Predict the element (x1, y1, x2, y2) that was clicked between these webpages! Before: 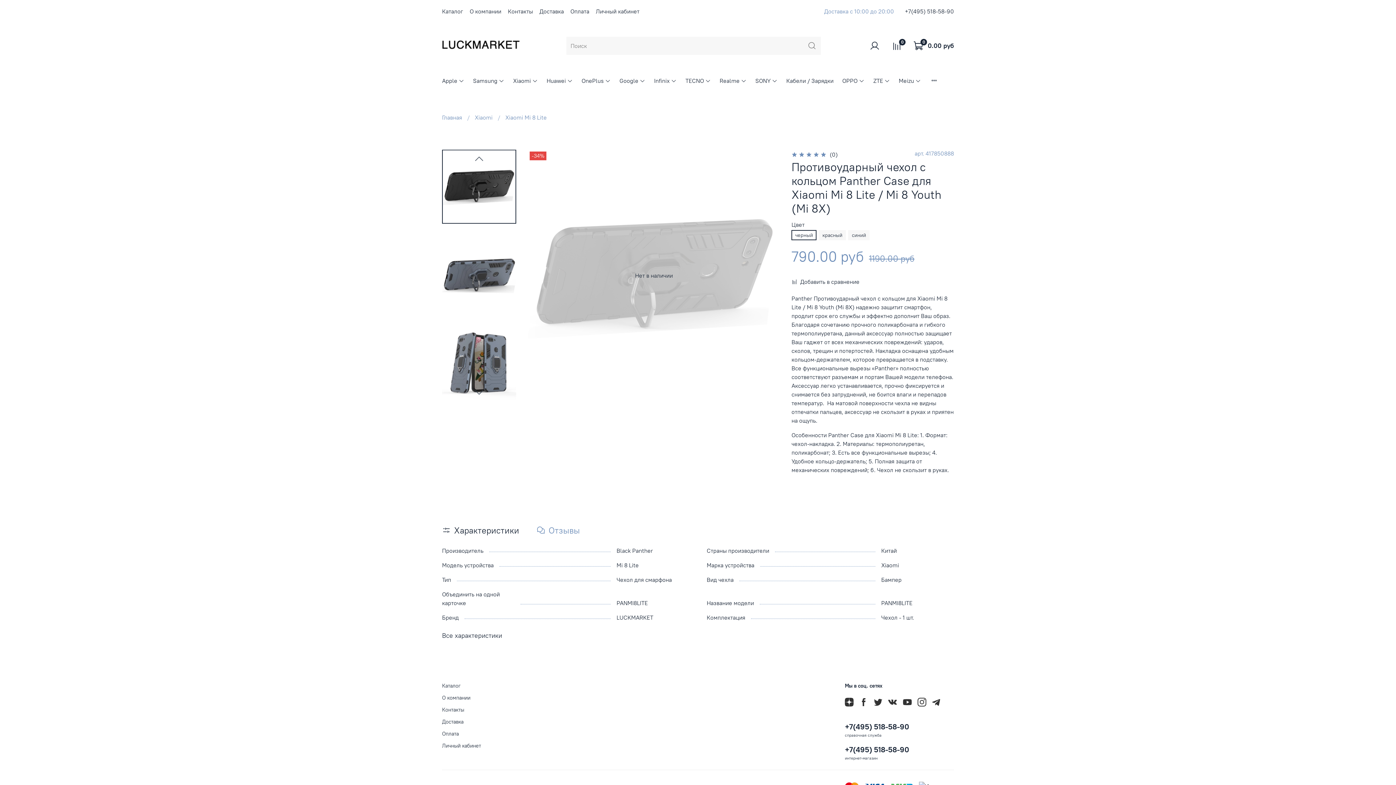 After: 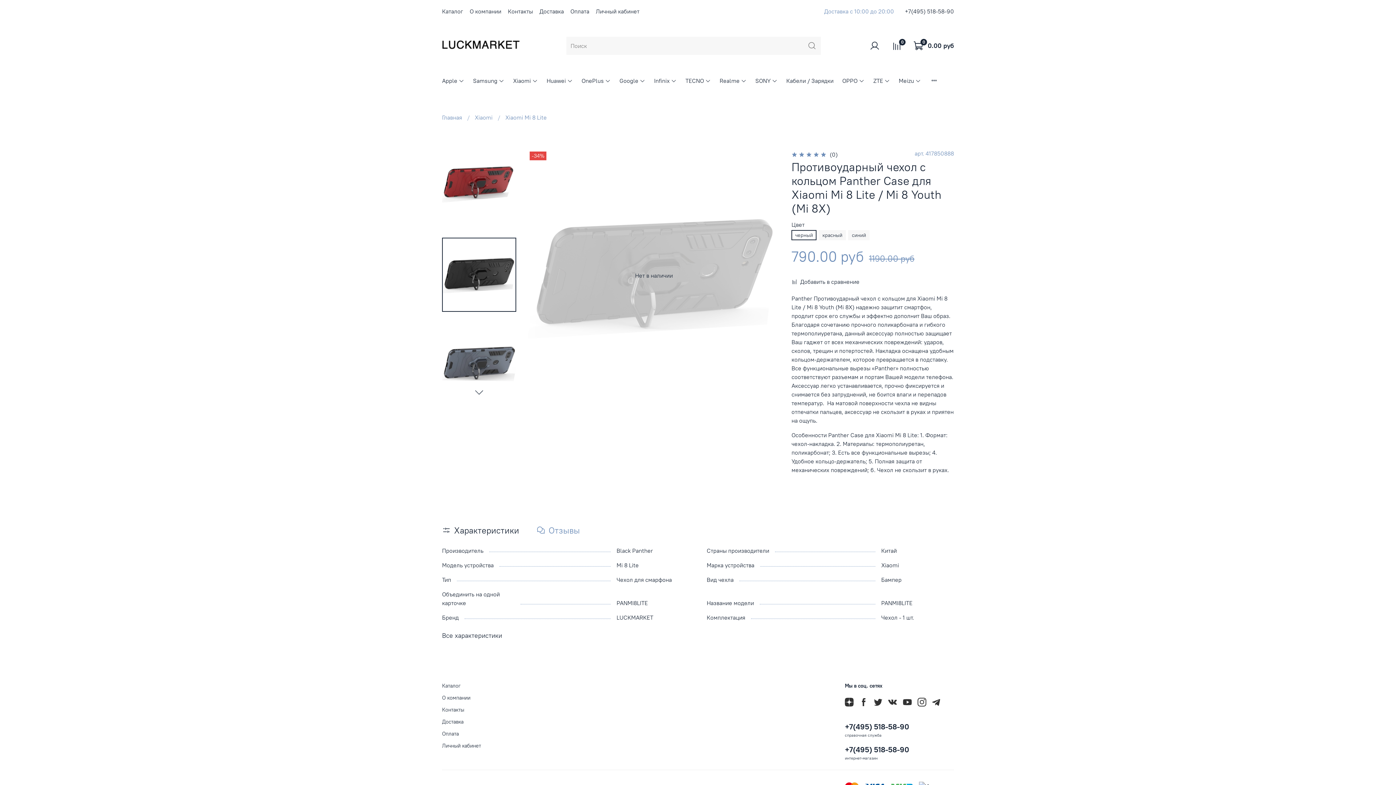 Action: bbox: (470, 150, 488, 167) label: Previous slide